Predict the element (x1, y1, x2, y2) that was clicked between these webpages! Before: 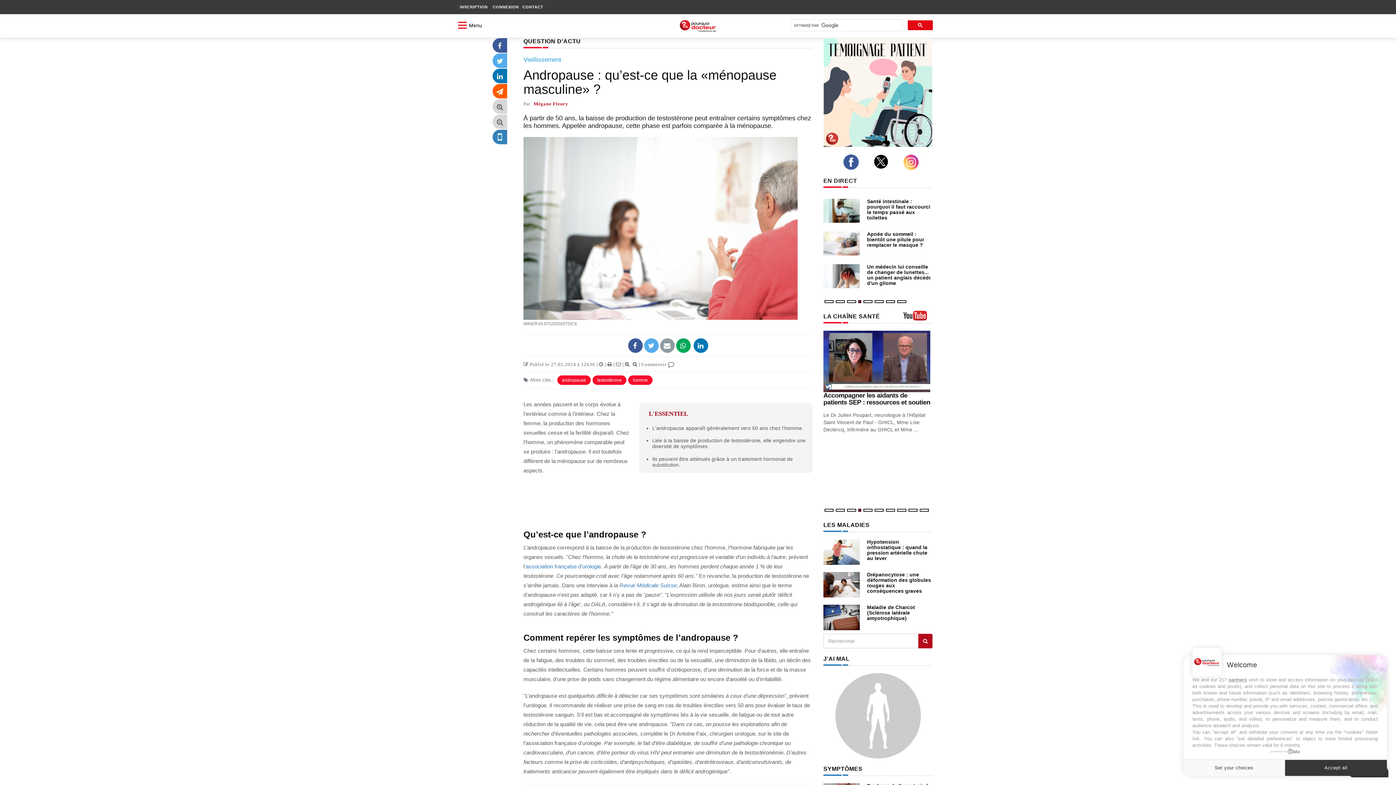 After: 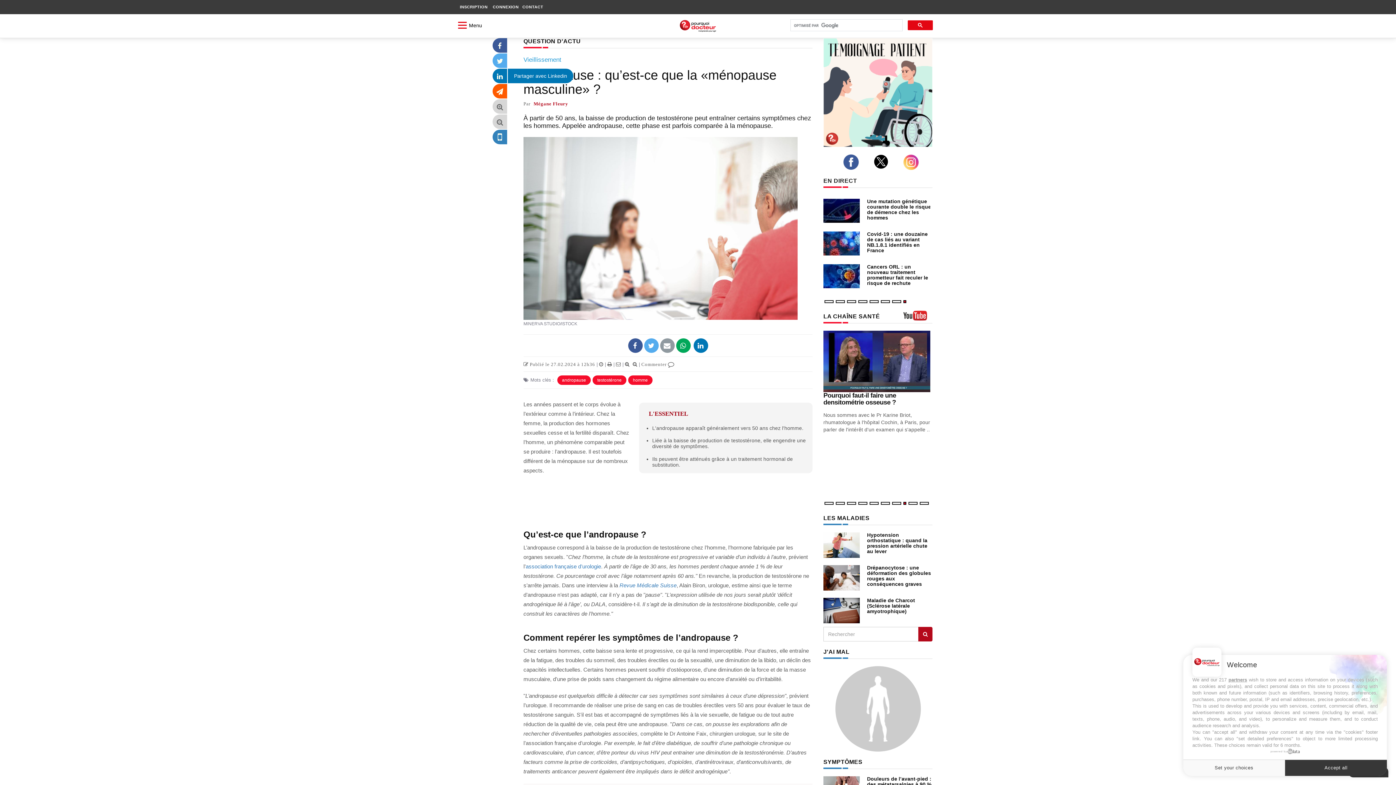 Action: bbox: (492, 73, 507, 79)